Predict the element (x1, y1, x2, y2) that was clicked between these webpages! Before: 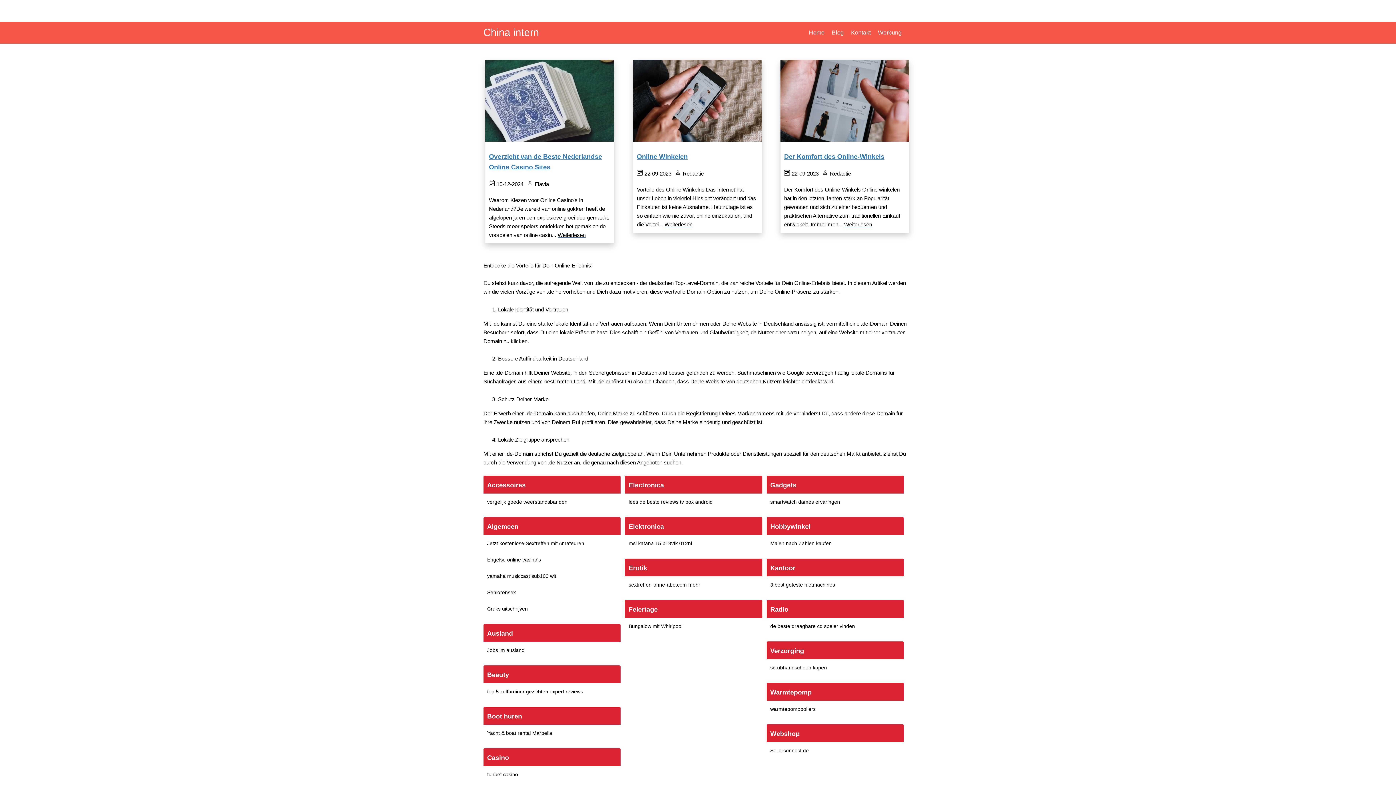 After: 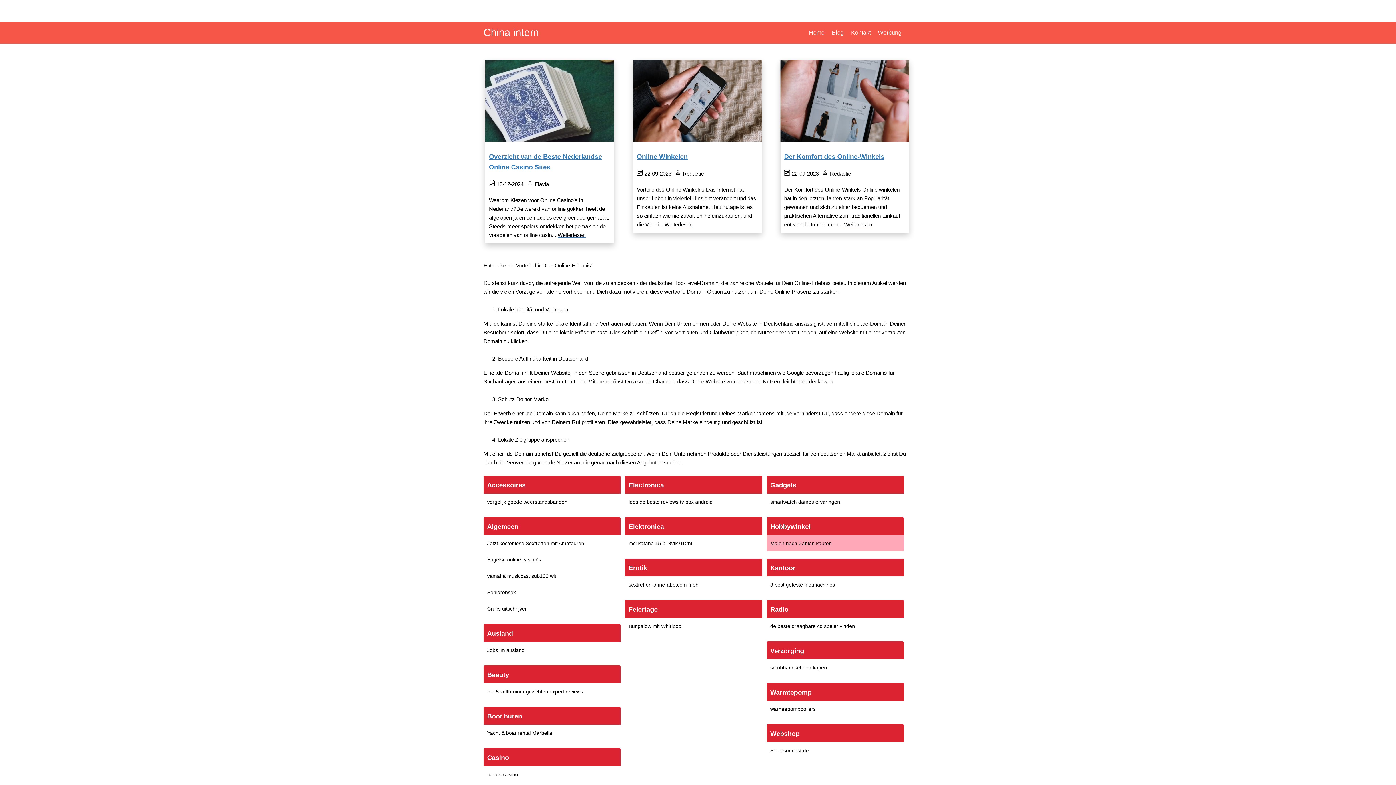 Action: bbox: (770, 540, 831, 546) label: Malen nach Zahlen kaufen